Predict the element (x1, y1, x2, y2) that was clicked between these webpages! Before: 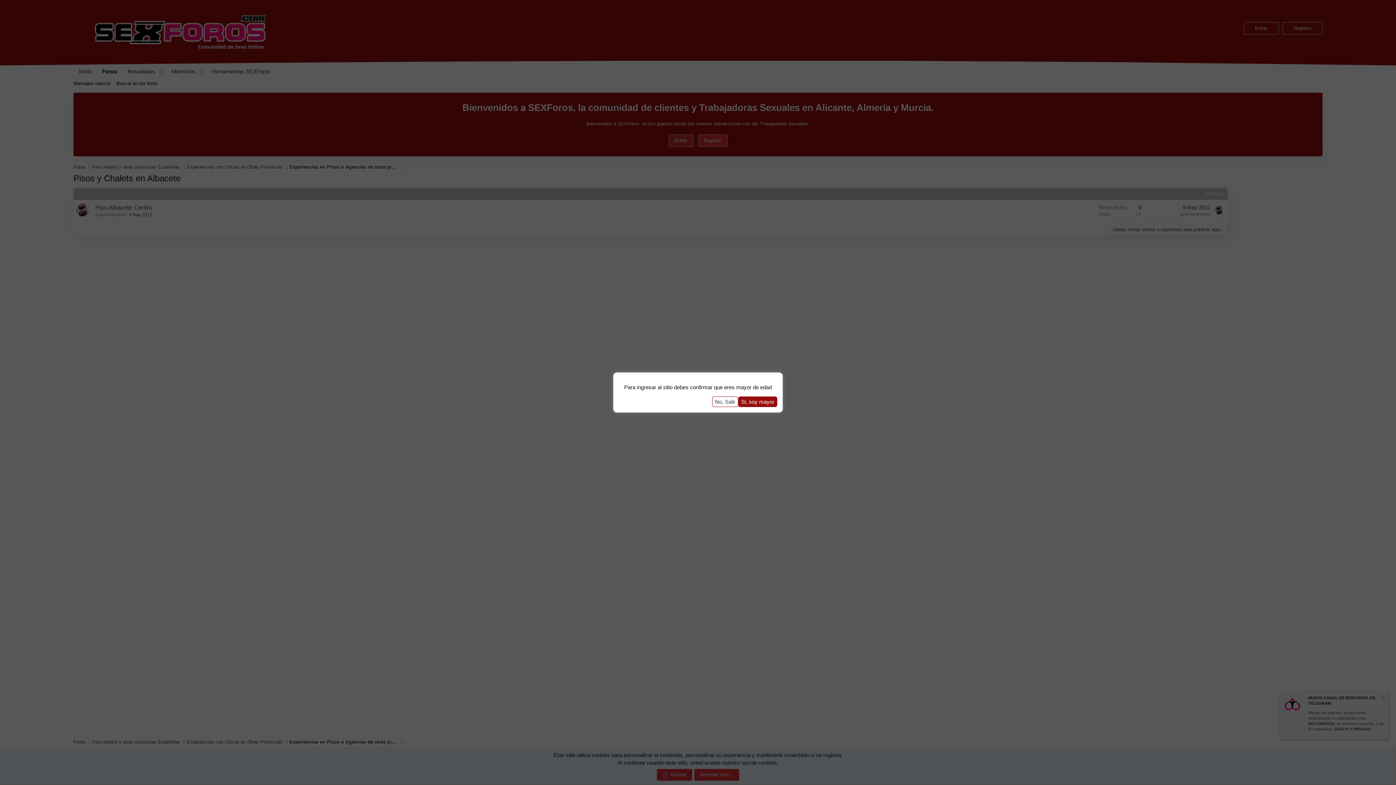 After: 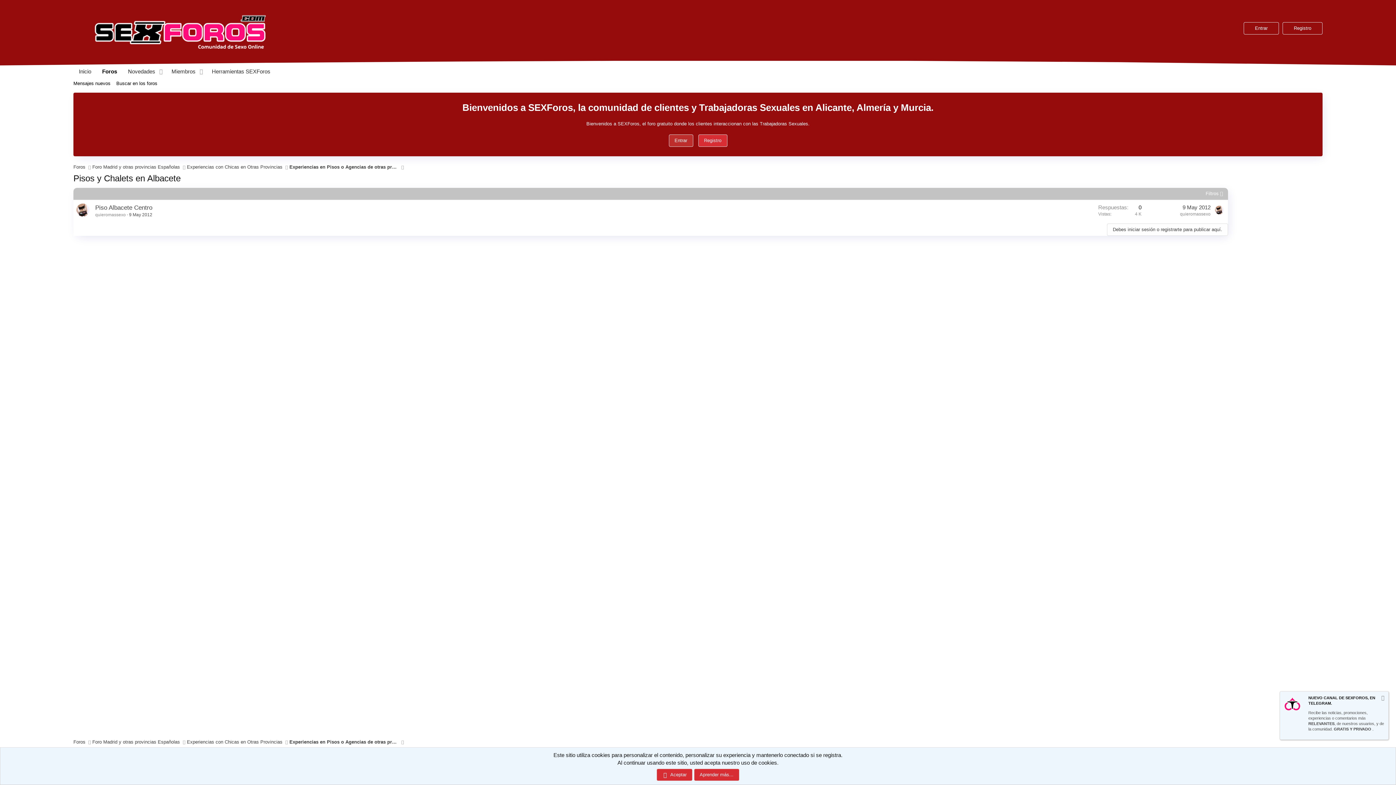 Action: label: Si, soy mayor bbox: (738, 396, 777, 407)